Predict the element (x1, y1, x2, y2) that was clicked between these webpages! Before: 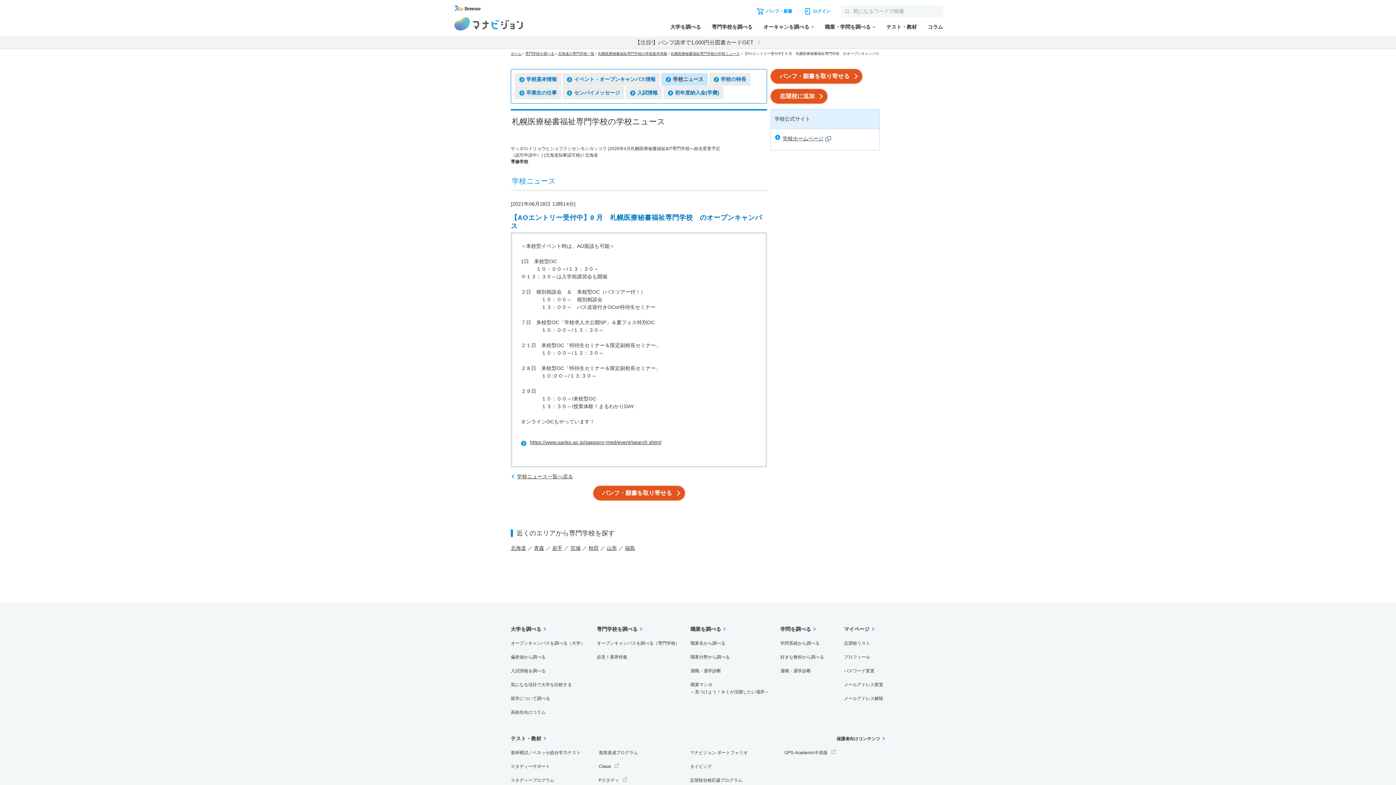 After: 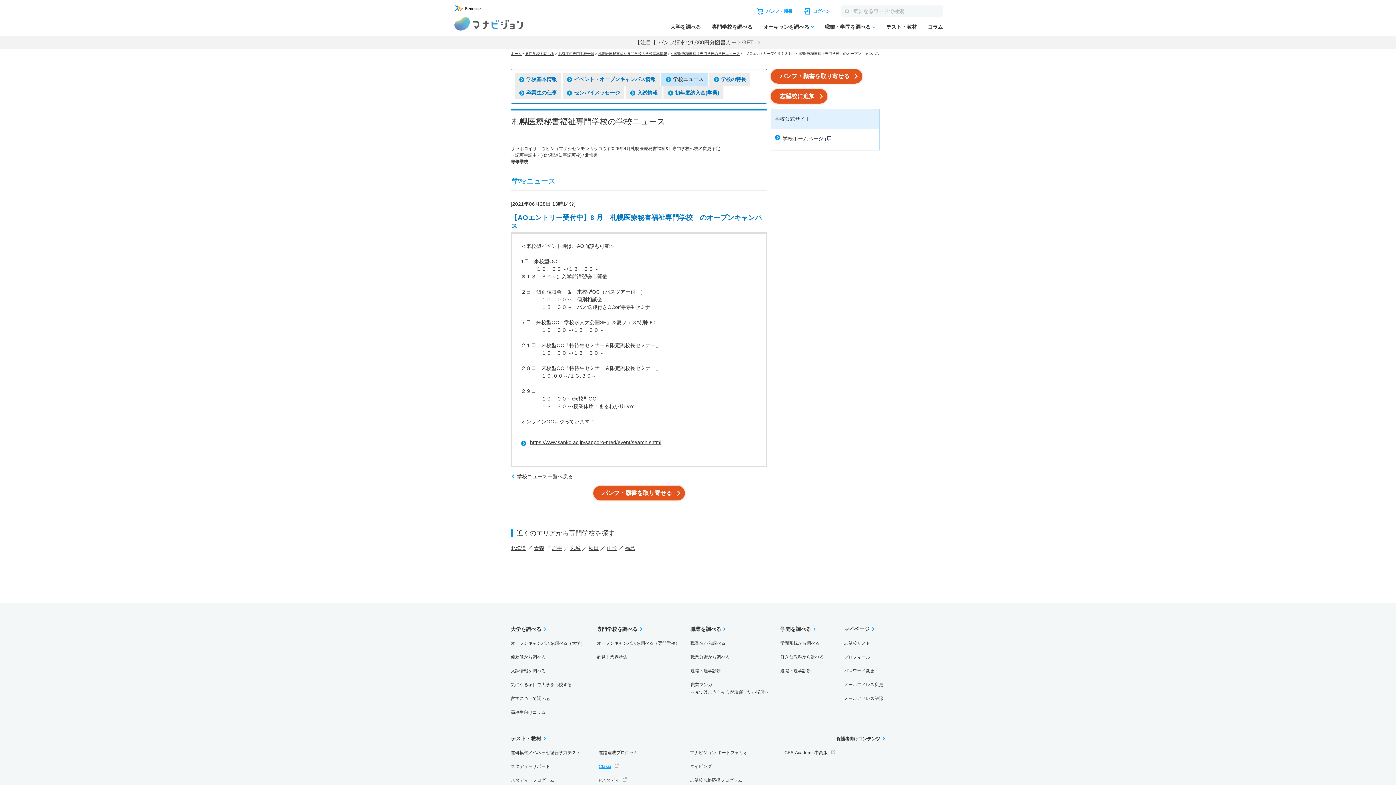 Action: label: Classi bbox: (598, 764, 618, 769)